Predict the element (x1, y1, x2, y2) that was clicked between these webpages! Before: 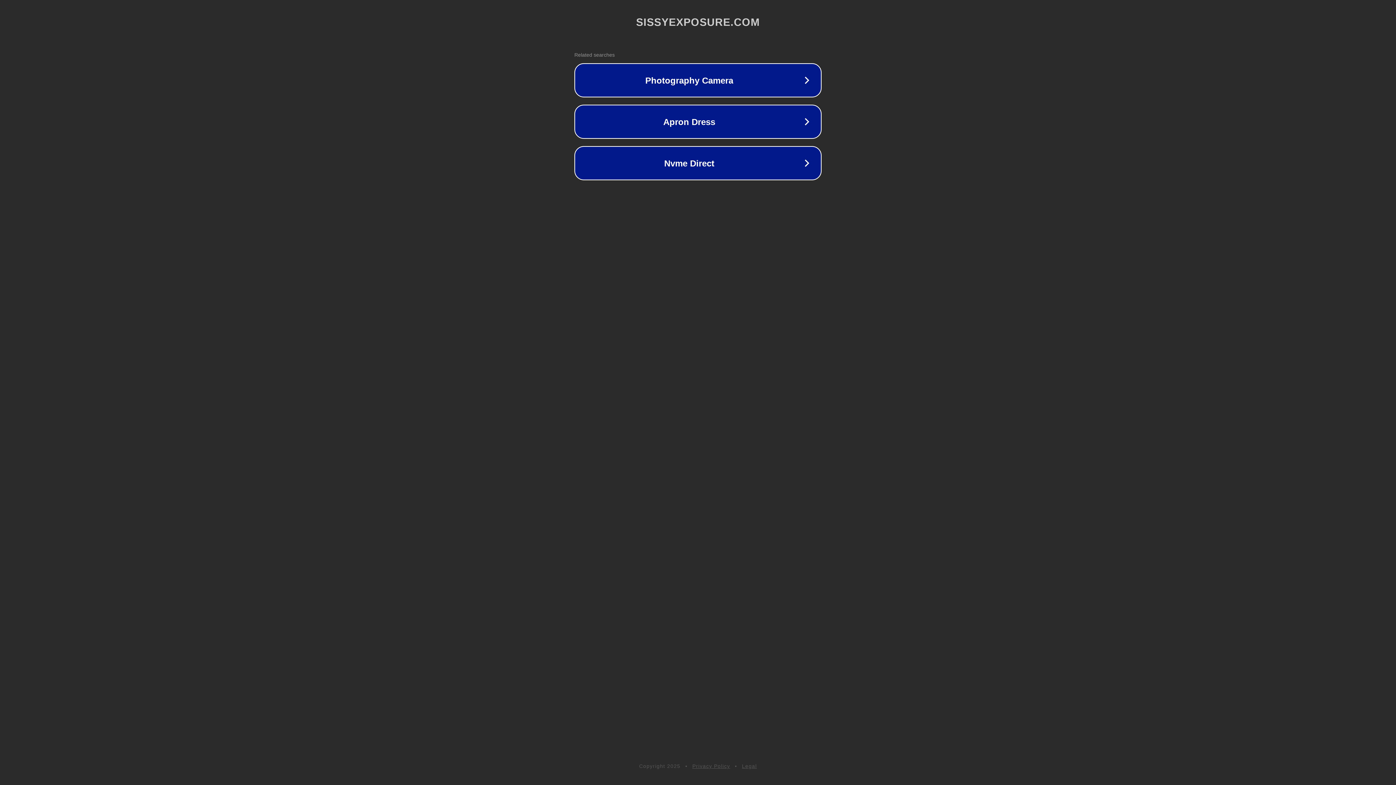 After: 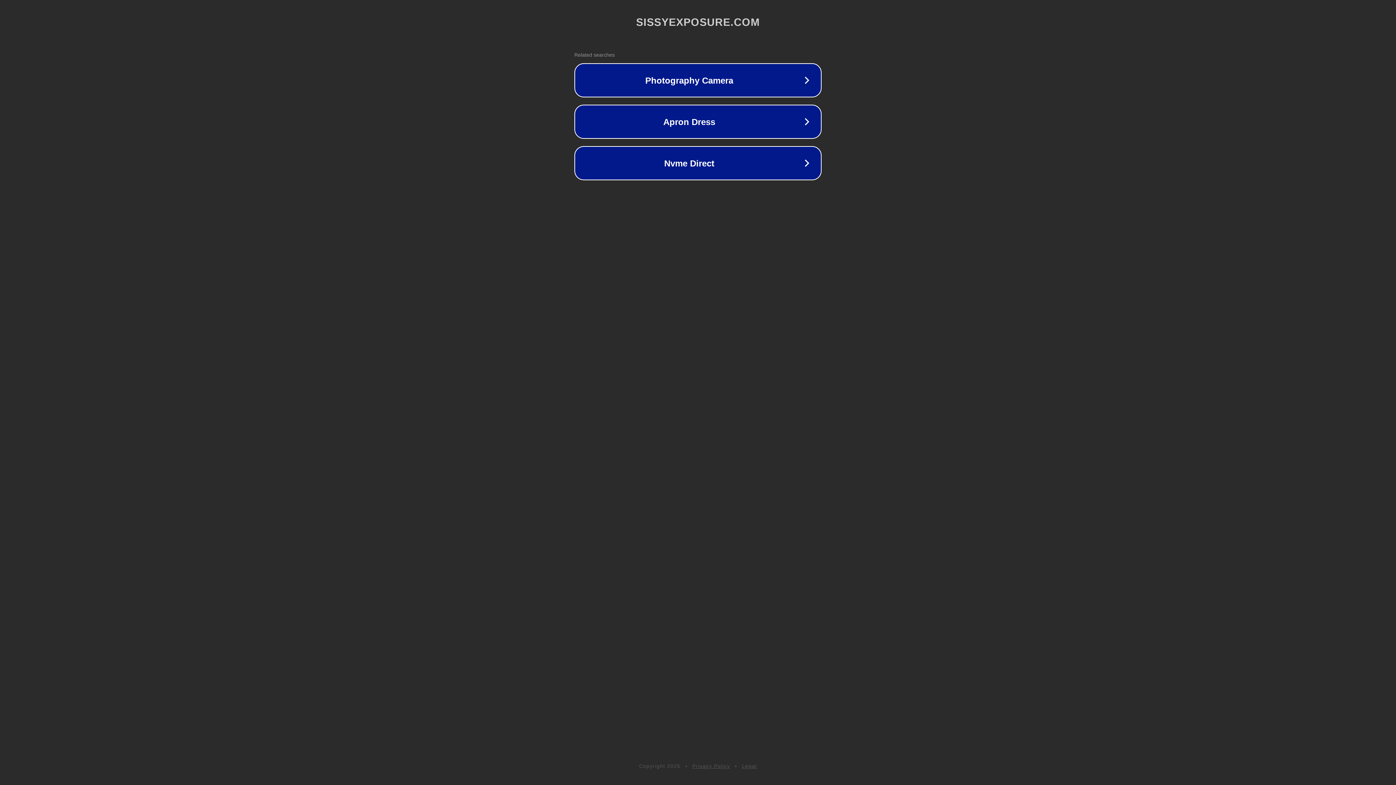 Action: bbox: (692, 763, 730, 769) label: Privacy Policy